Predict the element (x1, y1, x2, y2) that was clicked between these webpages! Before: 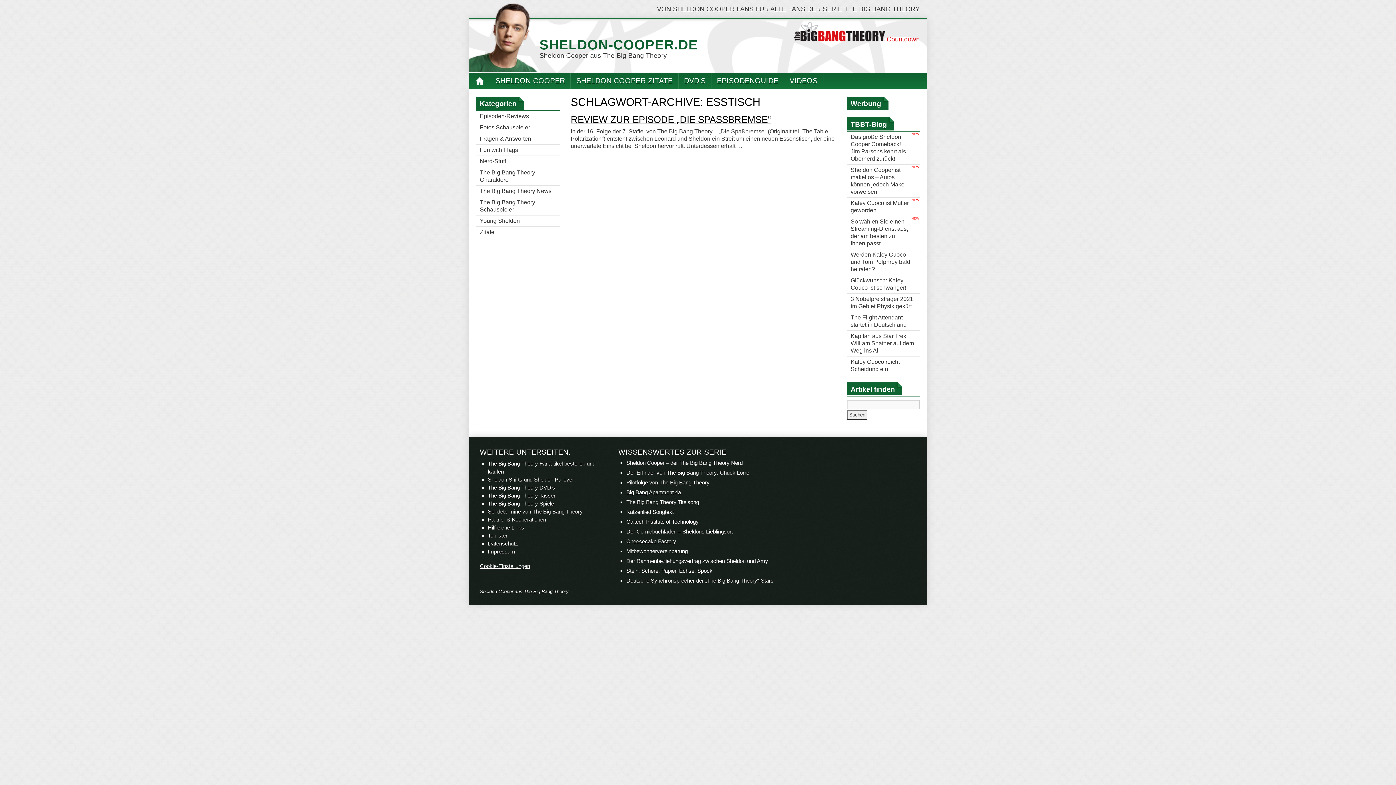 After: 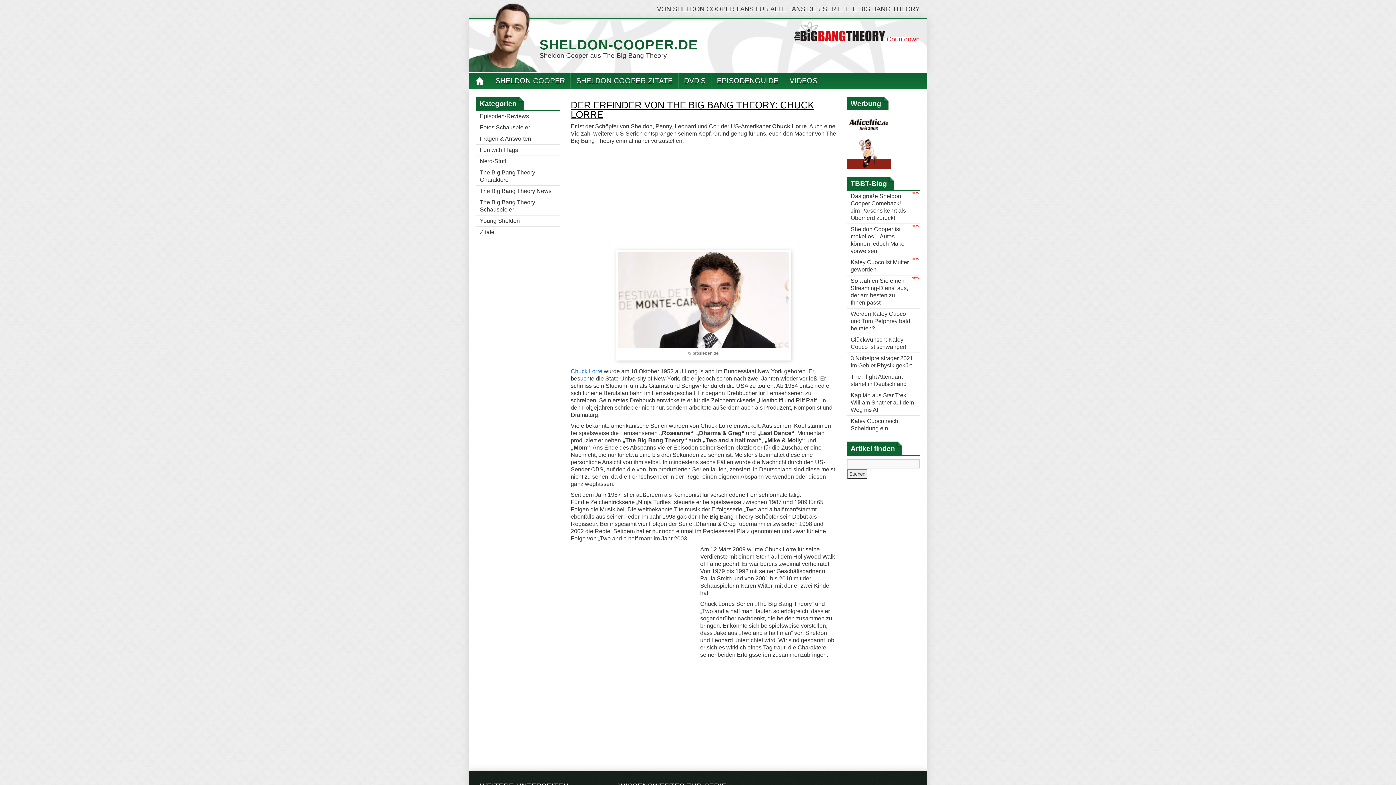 Action: label: Der Erfinder von The Big Bang Theory: Chuck Lorre bbox: (626, 469, 749, 476)